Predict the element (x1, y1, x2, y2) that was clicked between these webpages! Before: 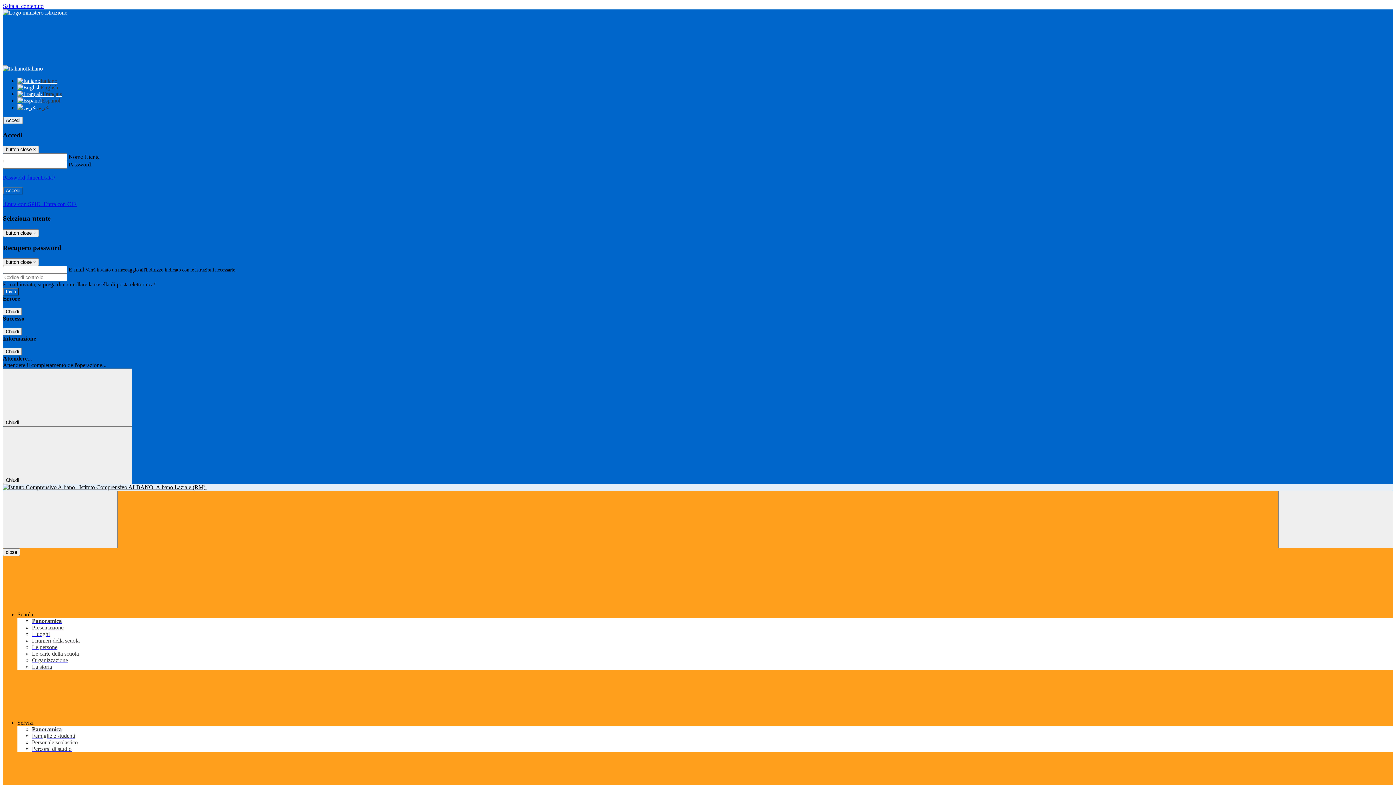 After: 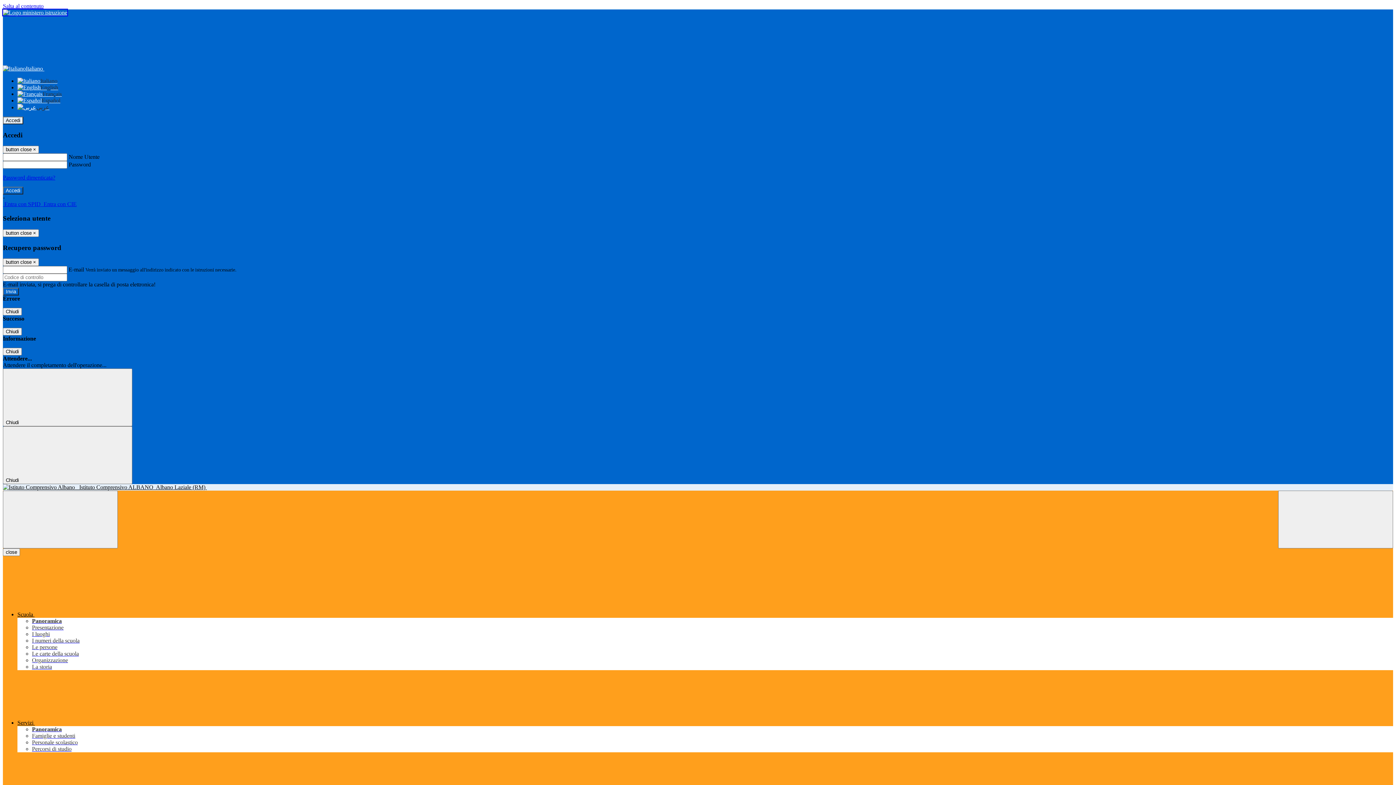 Action: bbox: (2, 9, 67, 15)